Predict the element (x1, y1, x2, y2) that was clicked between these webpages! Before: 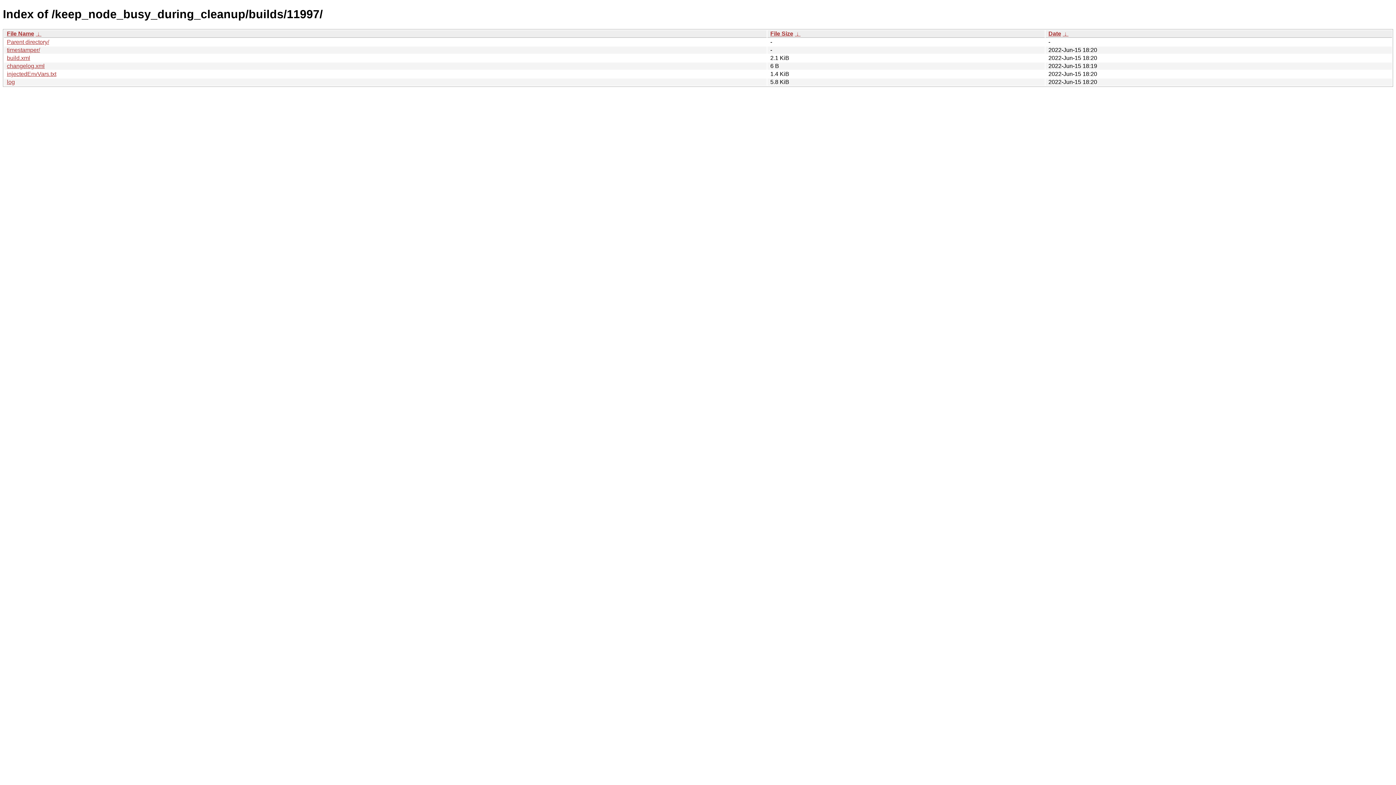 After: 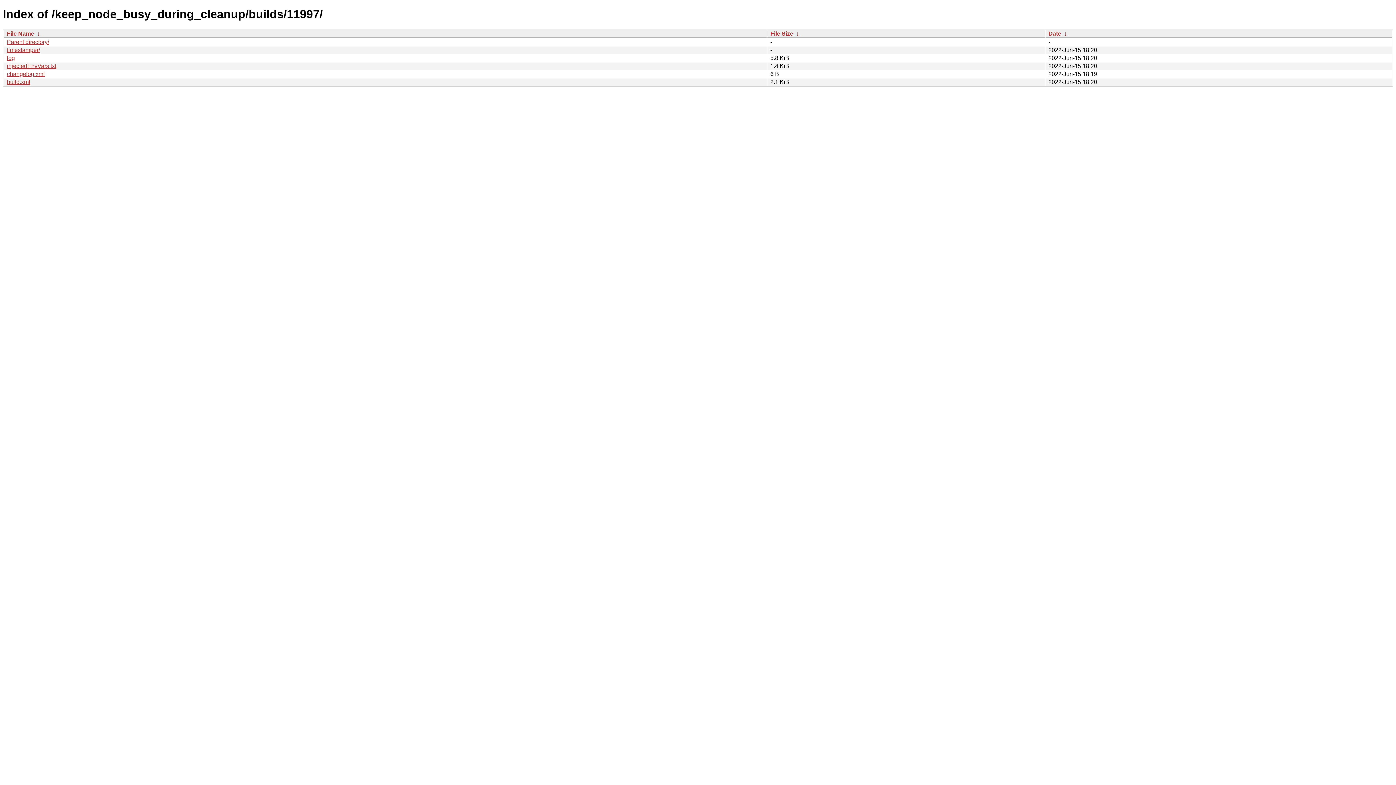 Action: bbox: (35, 30, 41, 36) label:  ↓ 